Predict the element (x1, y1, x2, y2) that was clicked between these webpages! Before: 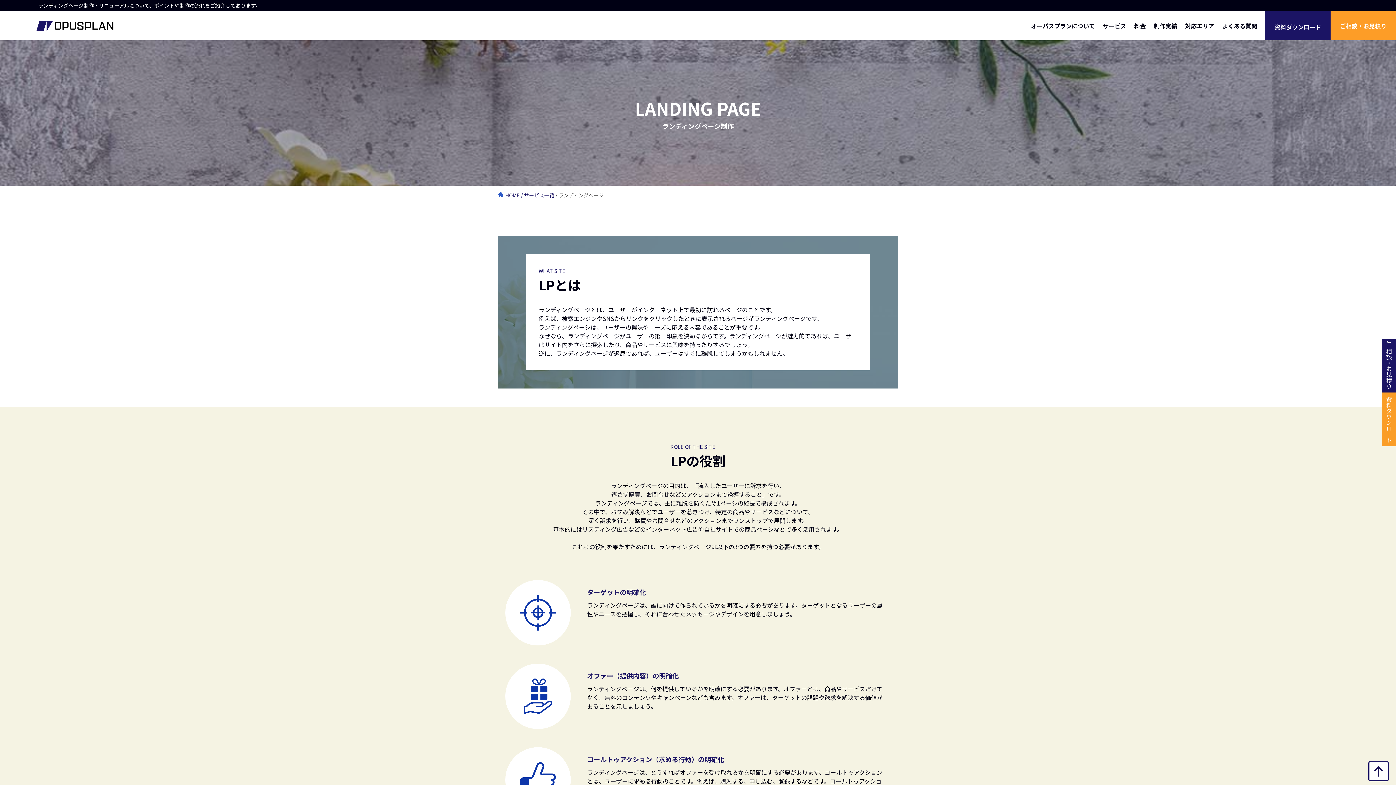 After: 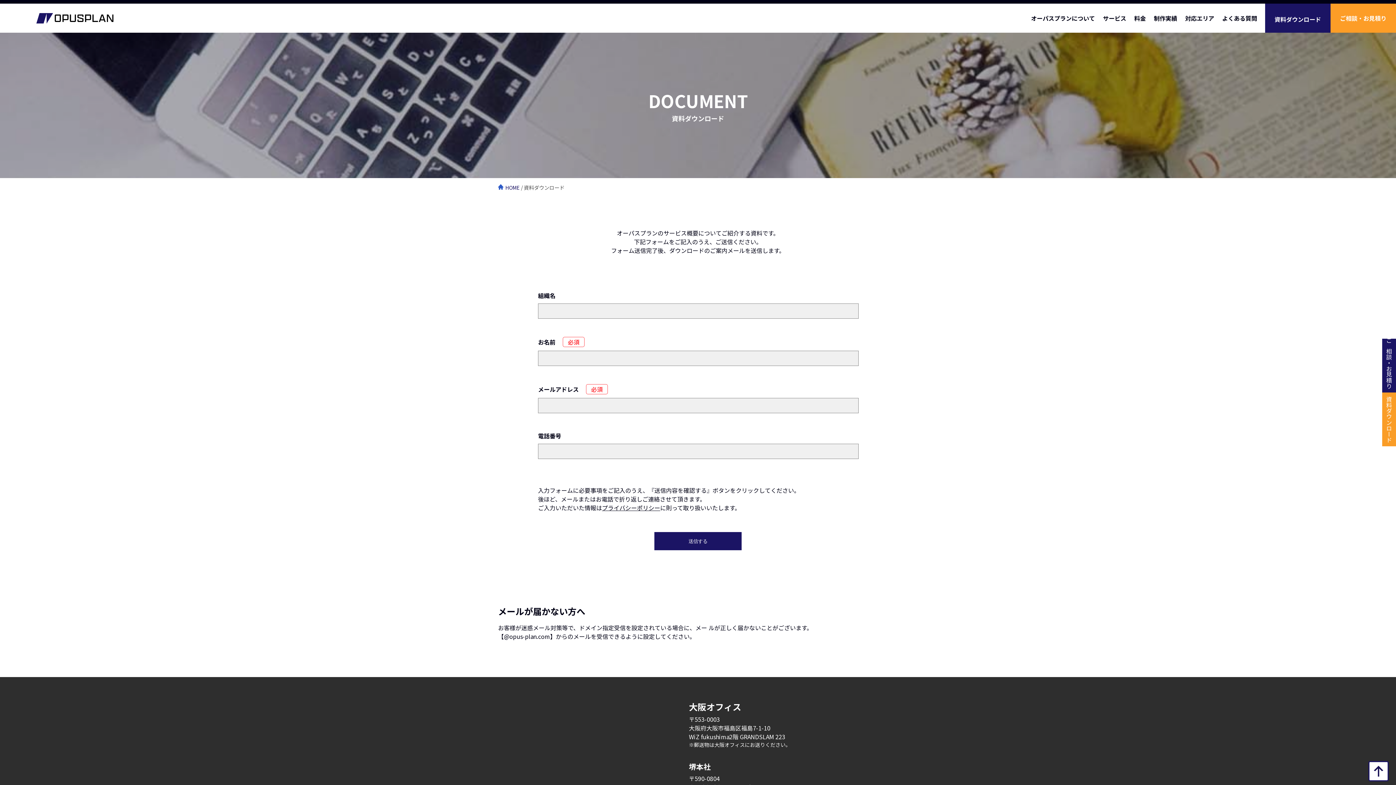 Action: label: 資料ダウンロード bbox: (1265, 11, 1330, 40)